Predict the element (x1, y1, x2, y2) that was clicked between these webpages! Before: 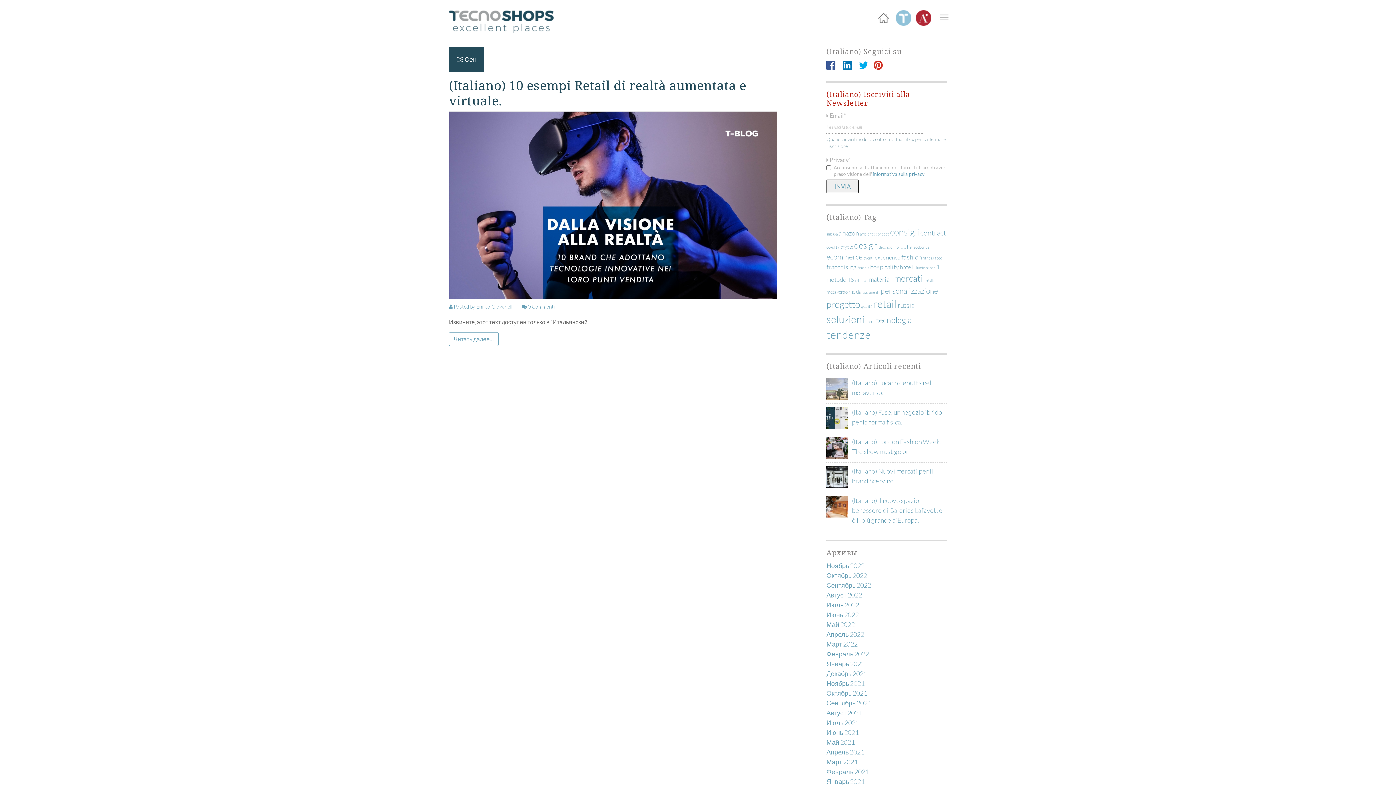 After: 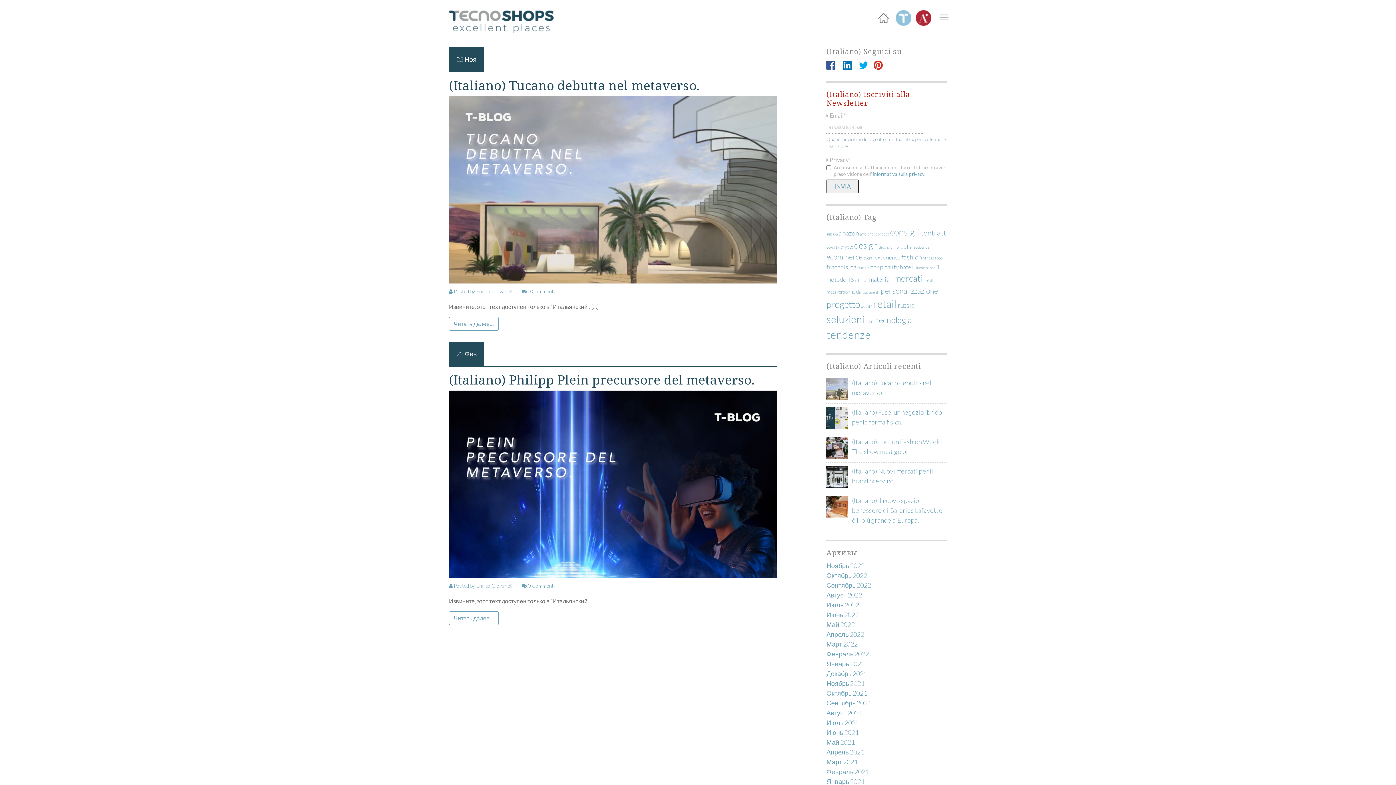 Action: label: metaverso (2 элемента) bbox: (826, 289, 847, 295)